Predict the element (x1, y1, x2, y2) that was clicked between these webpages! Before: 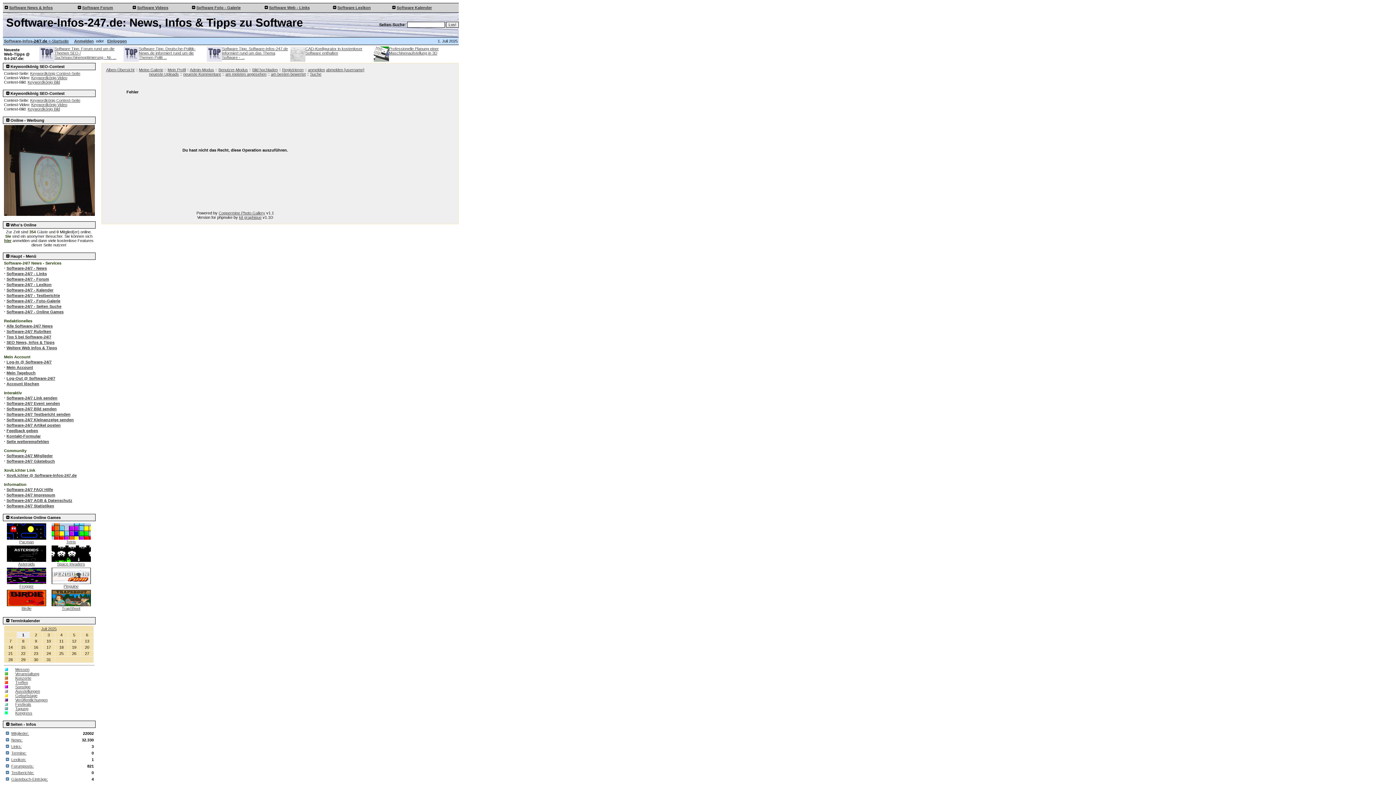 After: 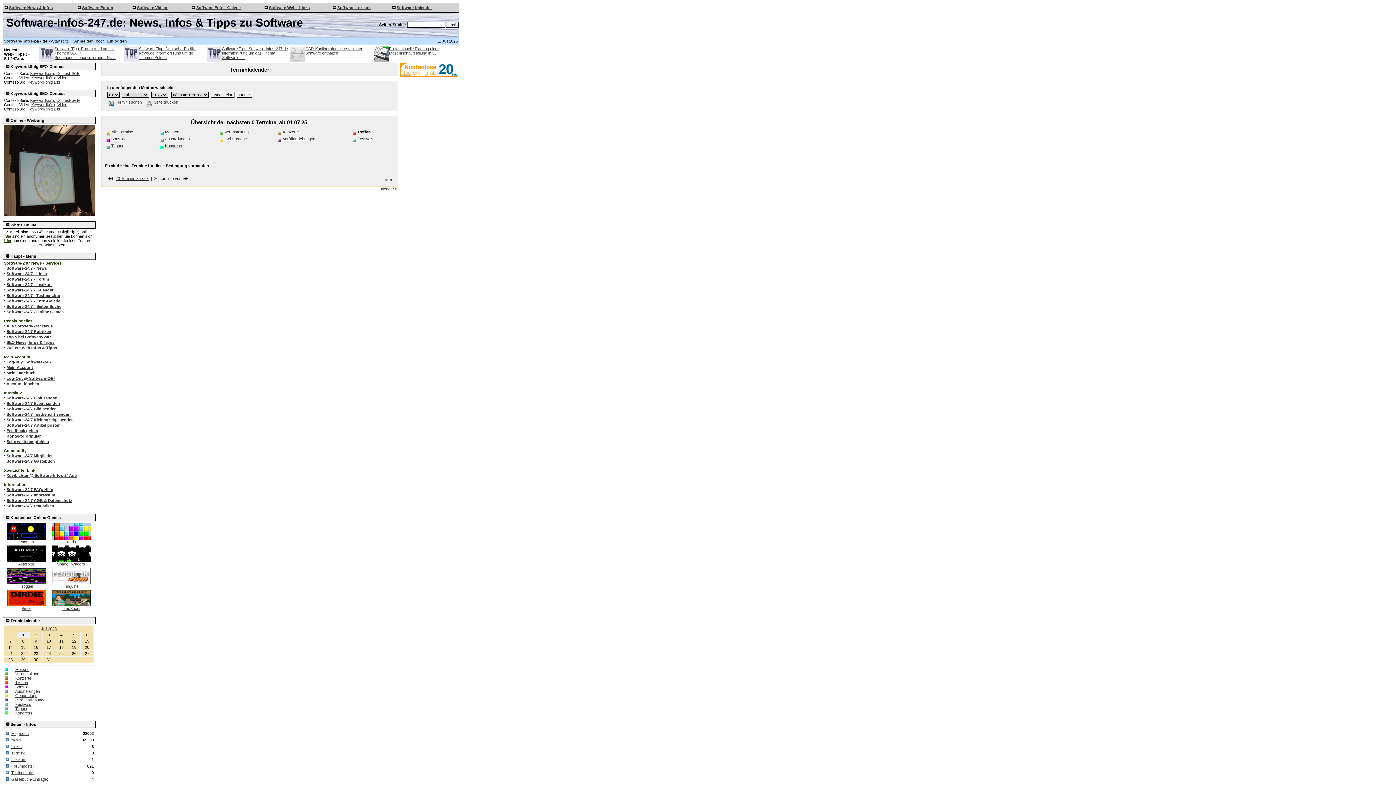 Action: label: Treffen bbox: (15, 680, 28, 685)